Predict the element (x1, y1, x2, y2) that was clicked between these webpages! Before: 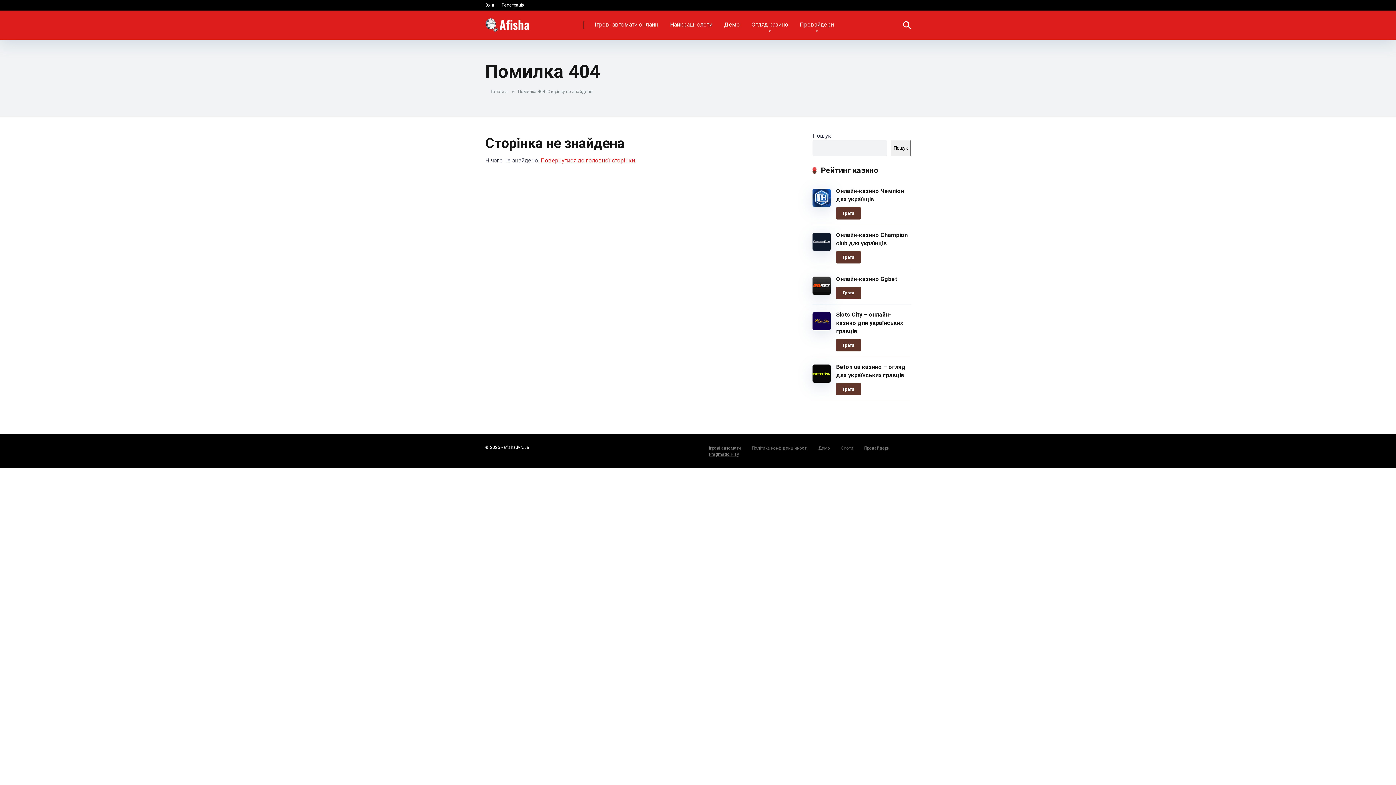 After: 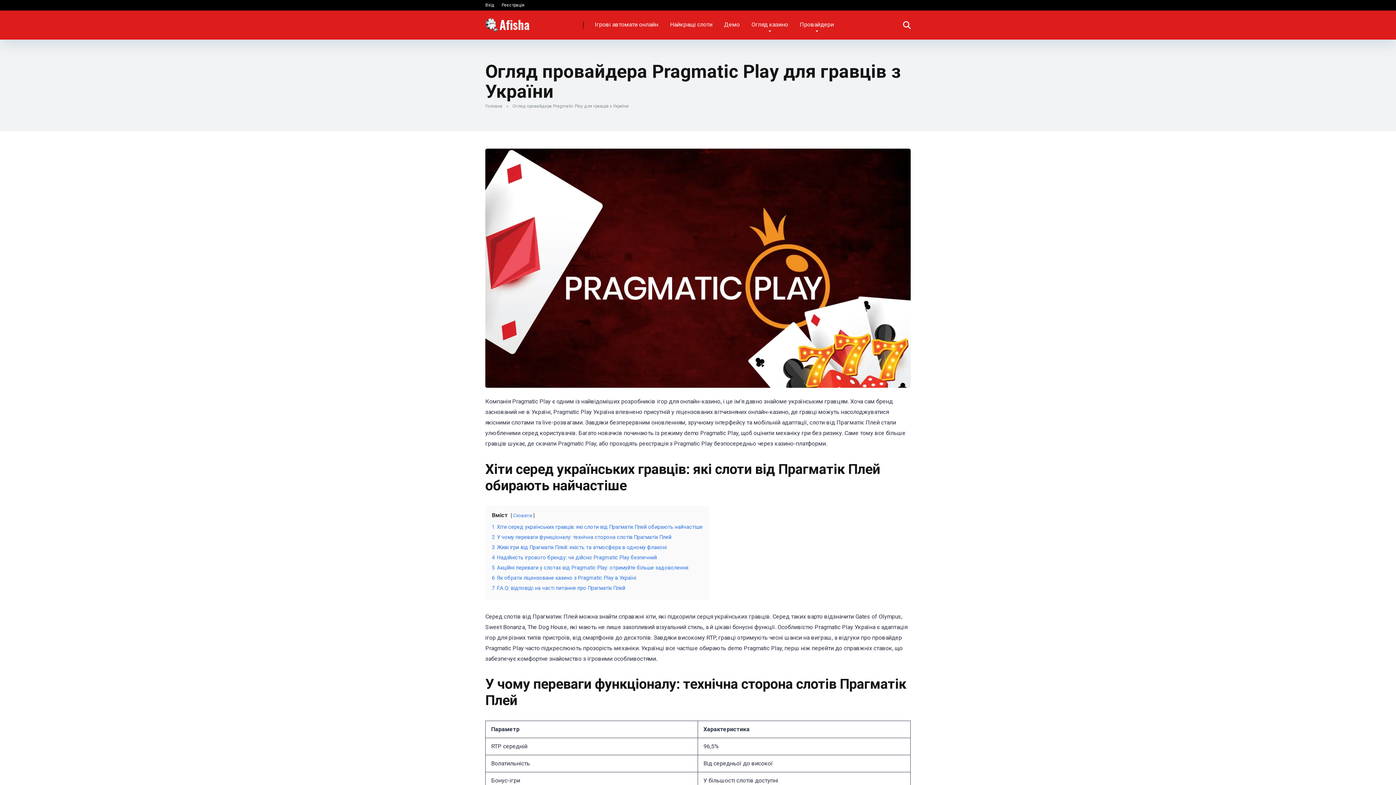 Action: bbox: (709, 451, 739, 456) label: Рragmatic Play